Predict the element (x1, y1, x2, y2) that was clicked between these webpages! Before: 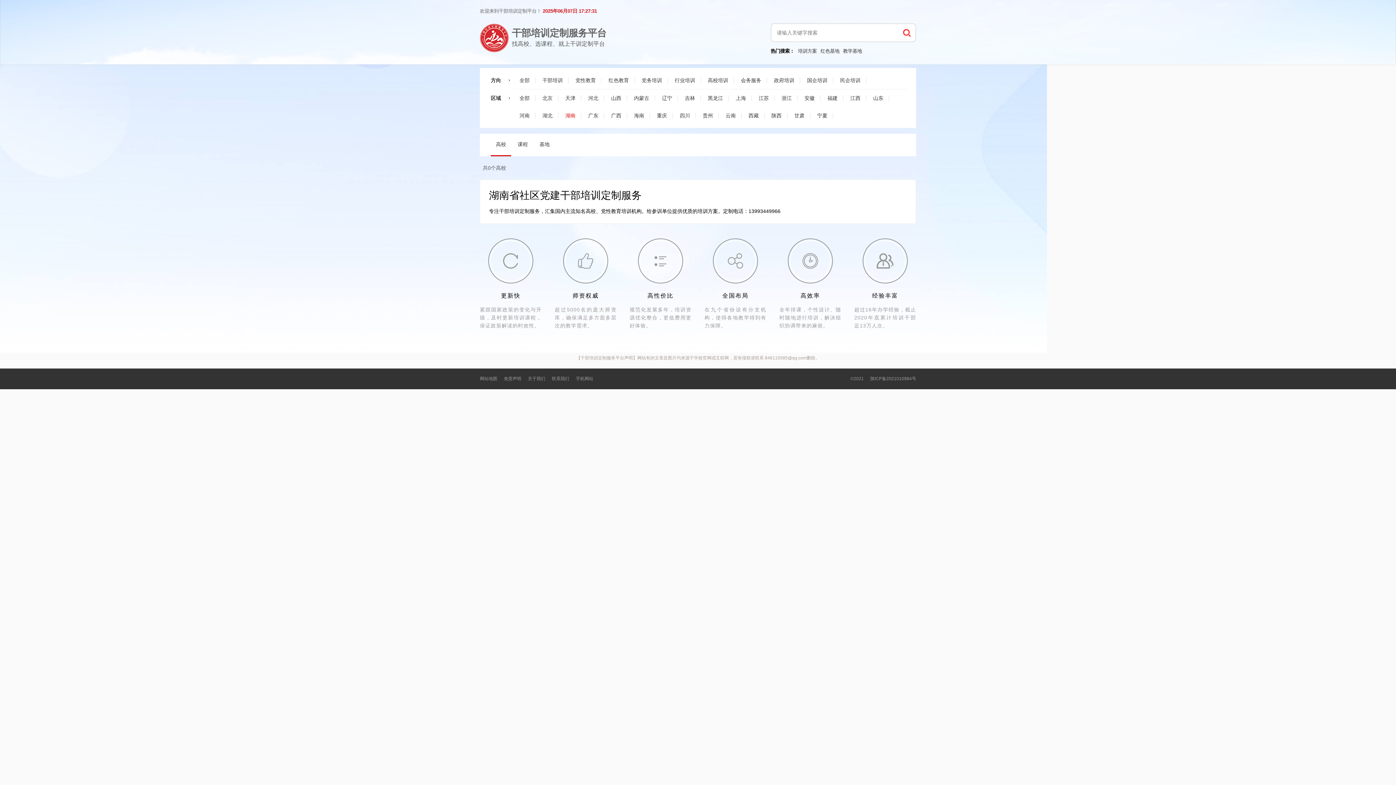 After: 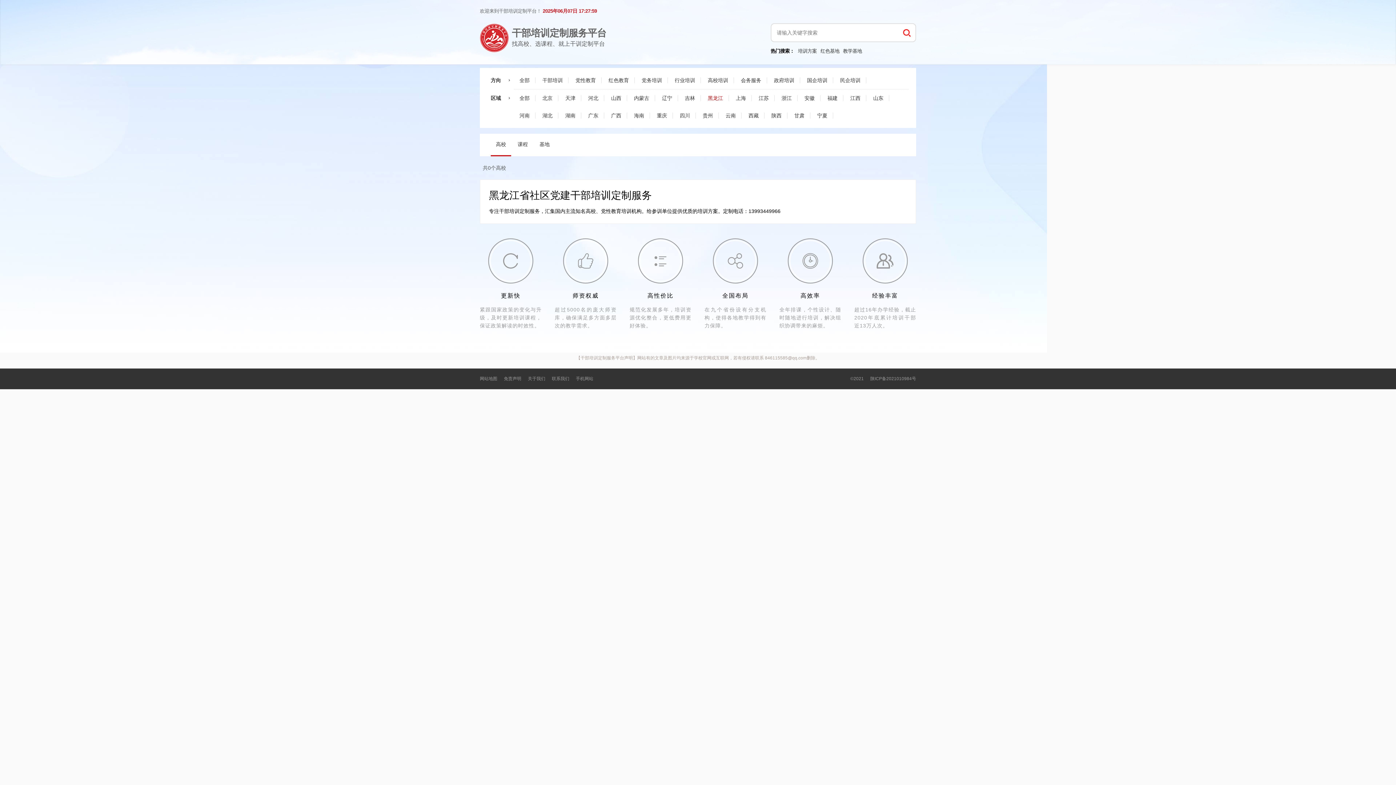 Action: label: 黑龙江 bbox: (702, 95, 729, 101)